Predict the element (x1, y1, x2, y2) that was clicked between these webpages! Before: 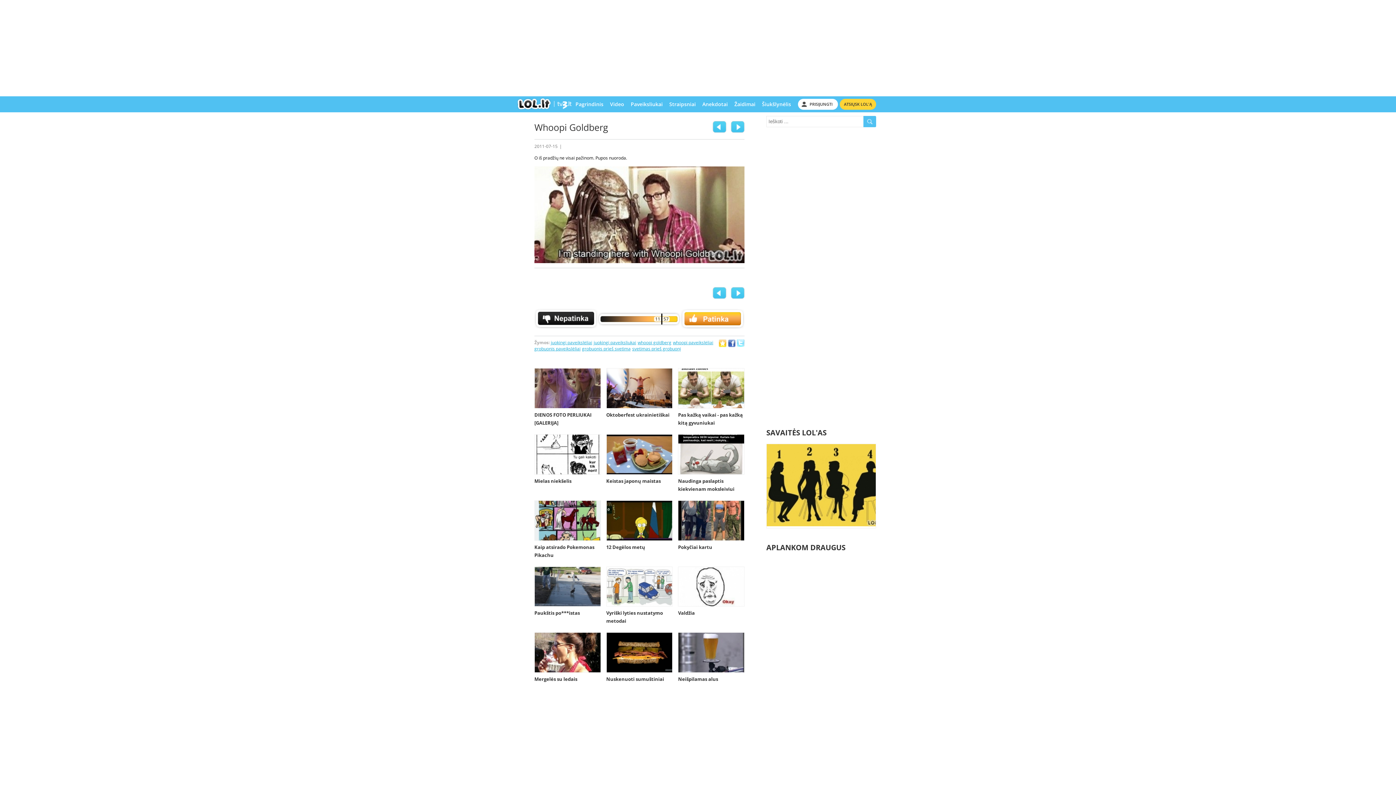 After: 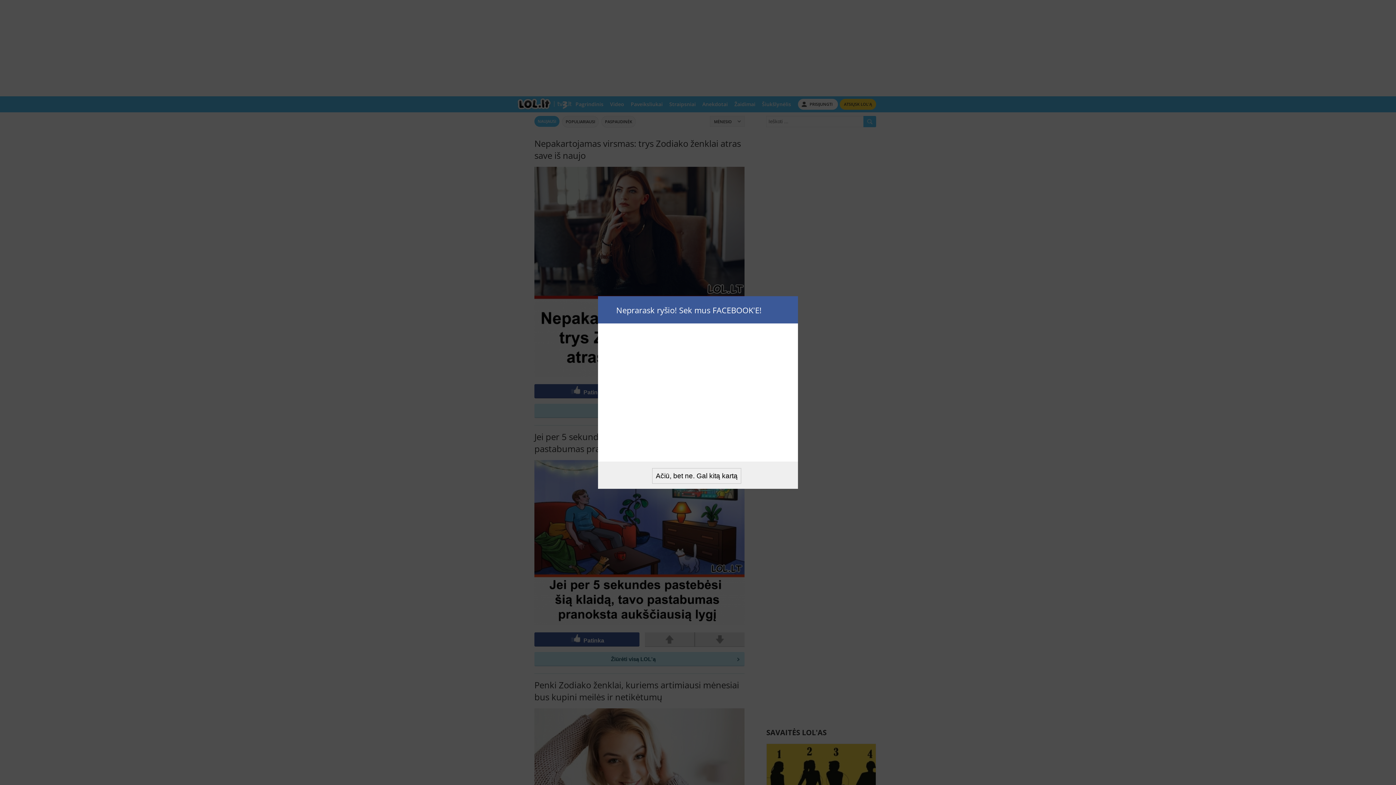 Action: bbox: (718, 341, 726, 349)